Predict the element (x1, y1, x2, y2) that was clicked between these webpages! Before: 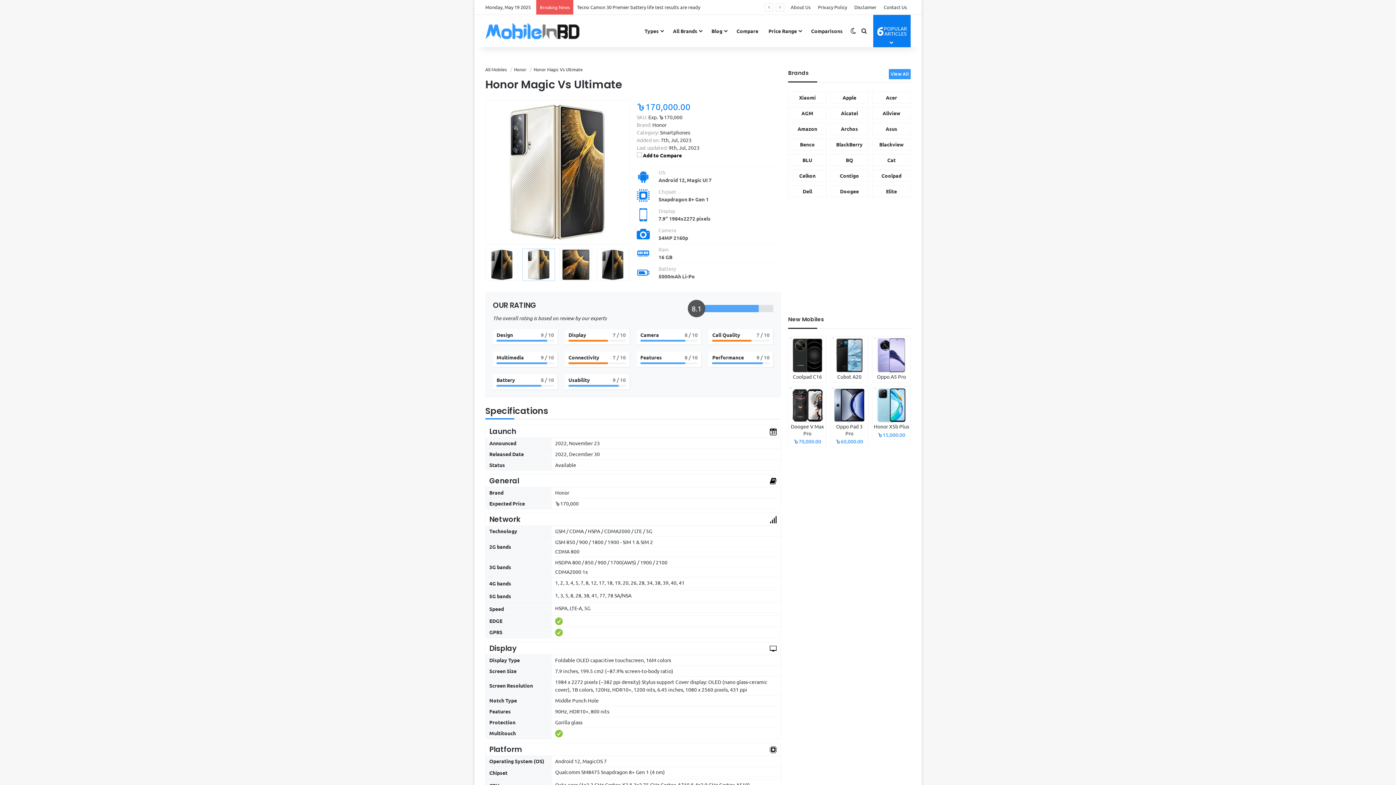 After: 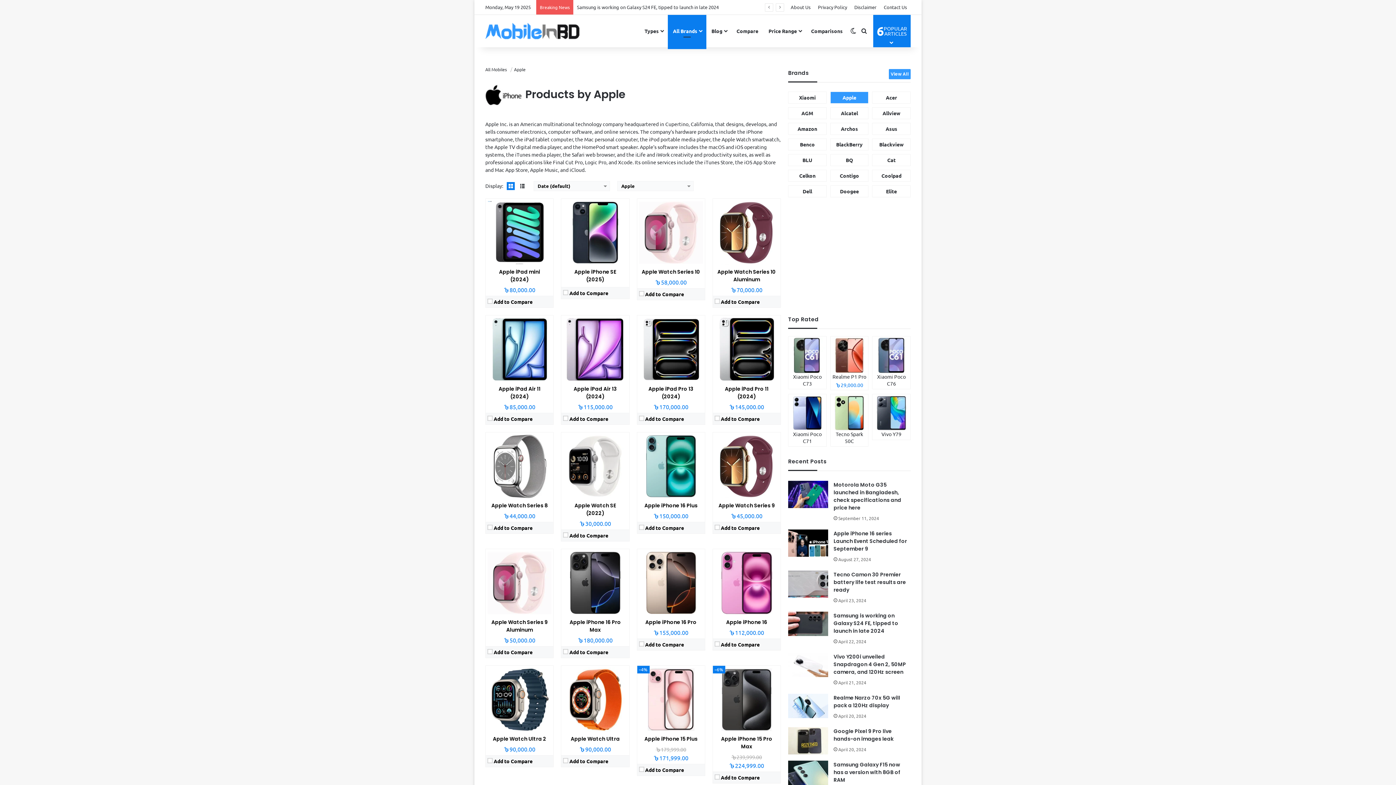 Action: label: Apple bbox: (830, 91, 868, 103)